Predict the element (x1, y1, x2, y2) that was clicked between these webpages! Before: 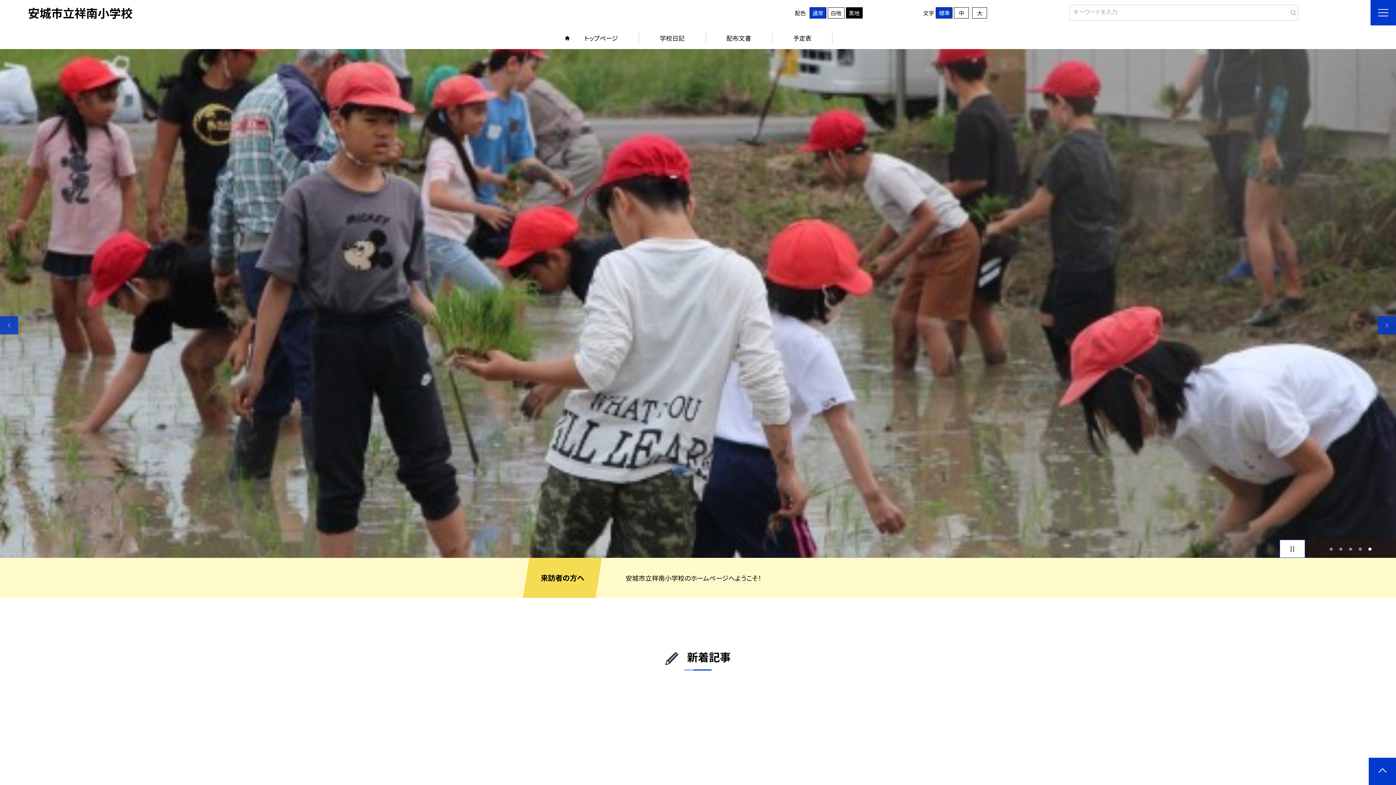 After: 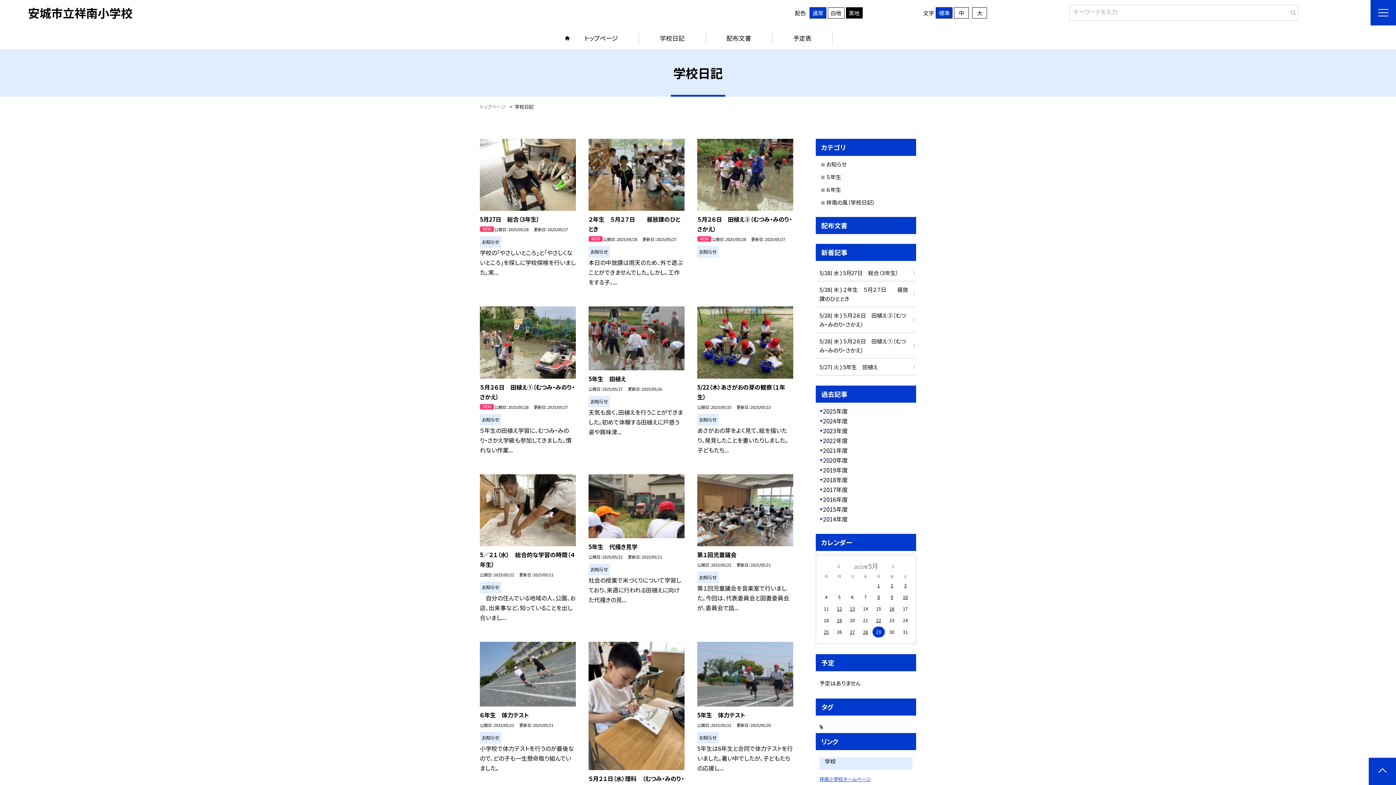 Action: bbox: (639, 27, 705, 49) label: 学校日記